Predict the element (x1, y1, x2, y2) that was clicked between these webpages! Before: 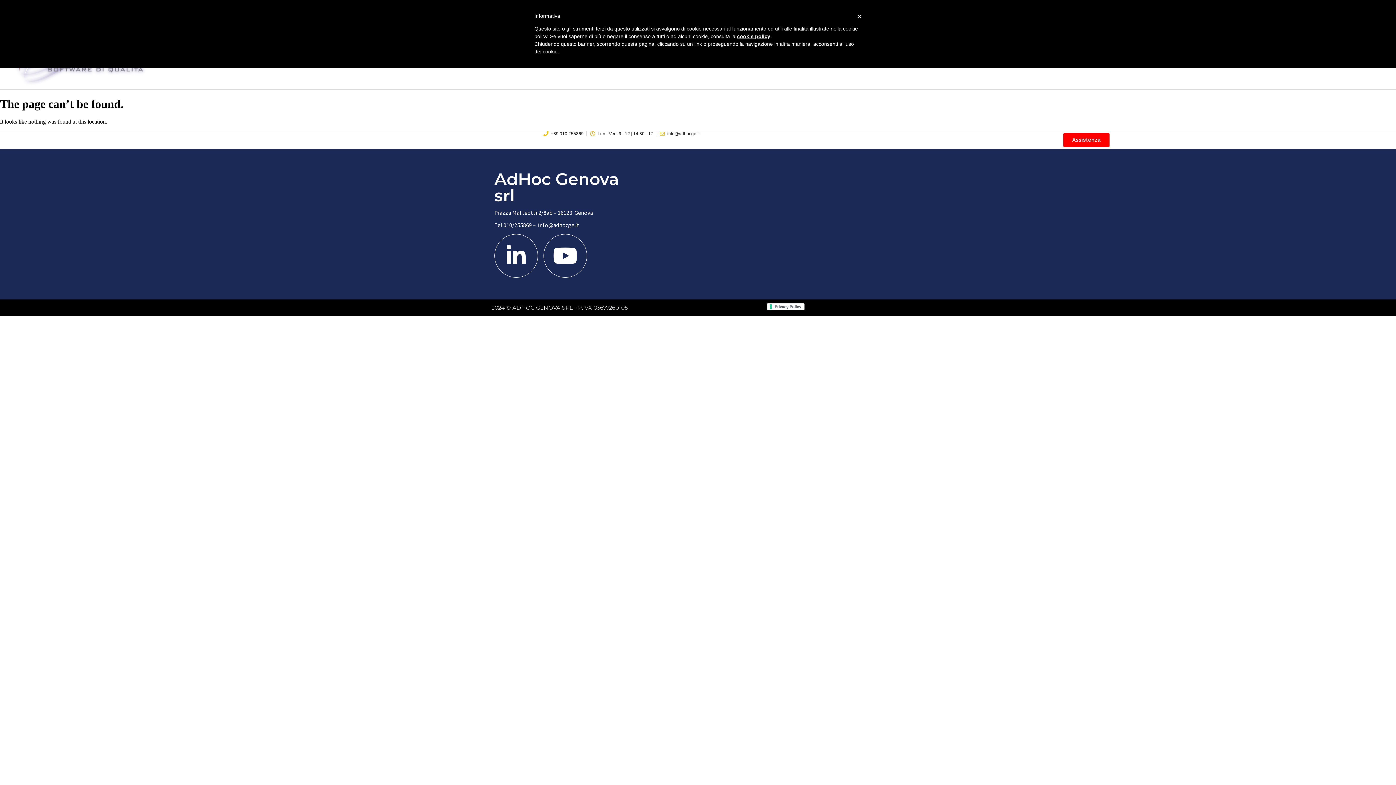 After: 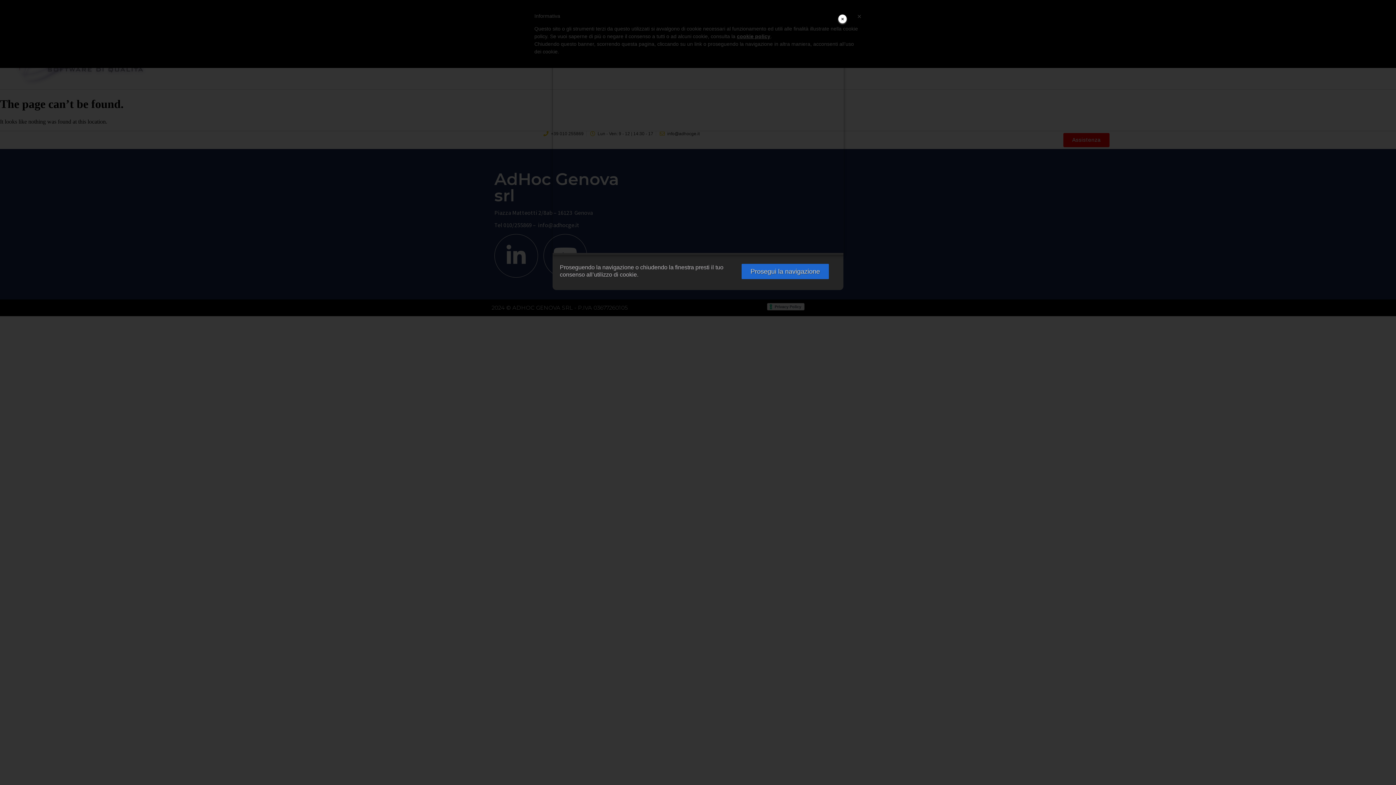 Action: bbox: (737, 33, 770, 39) label: cookie policy